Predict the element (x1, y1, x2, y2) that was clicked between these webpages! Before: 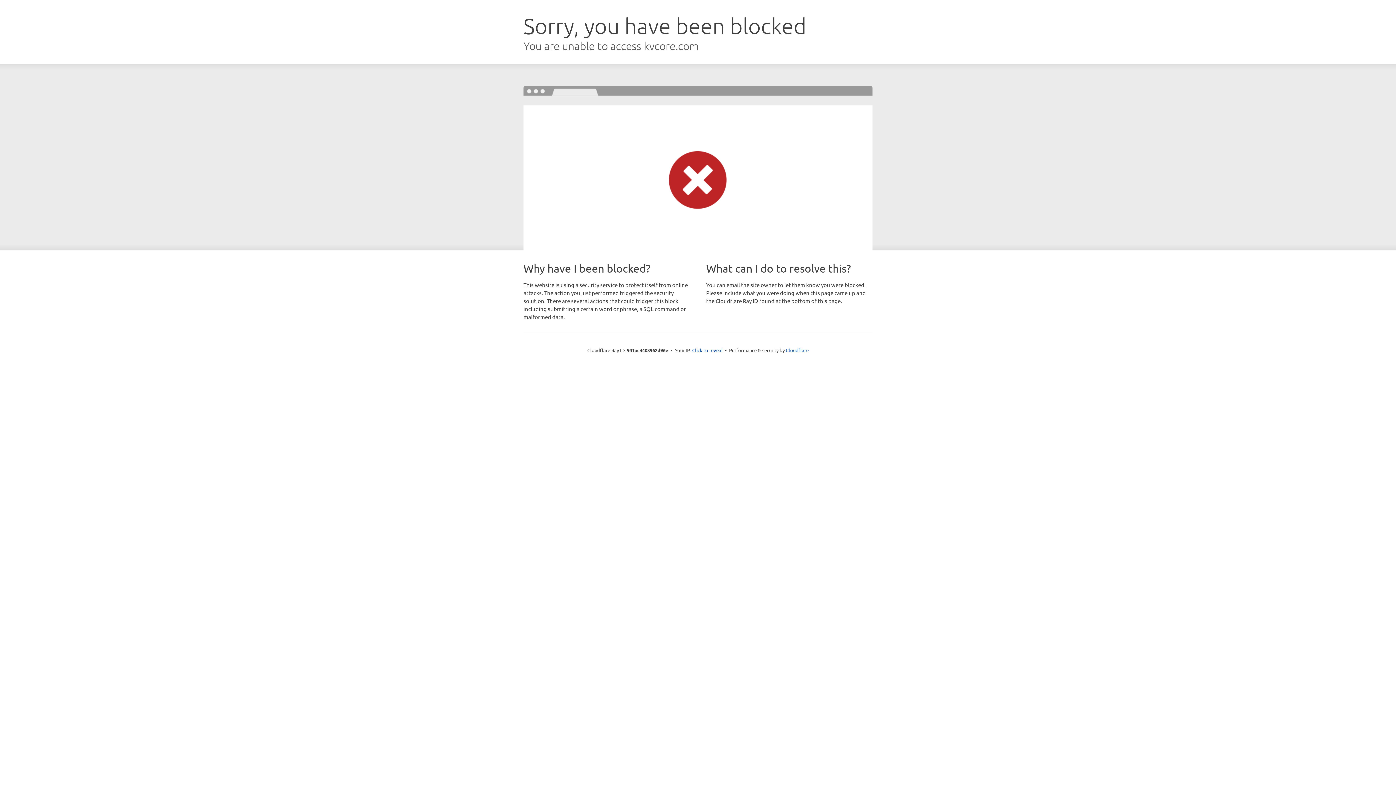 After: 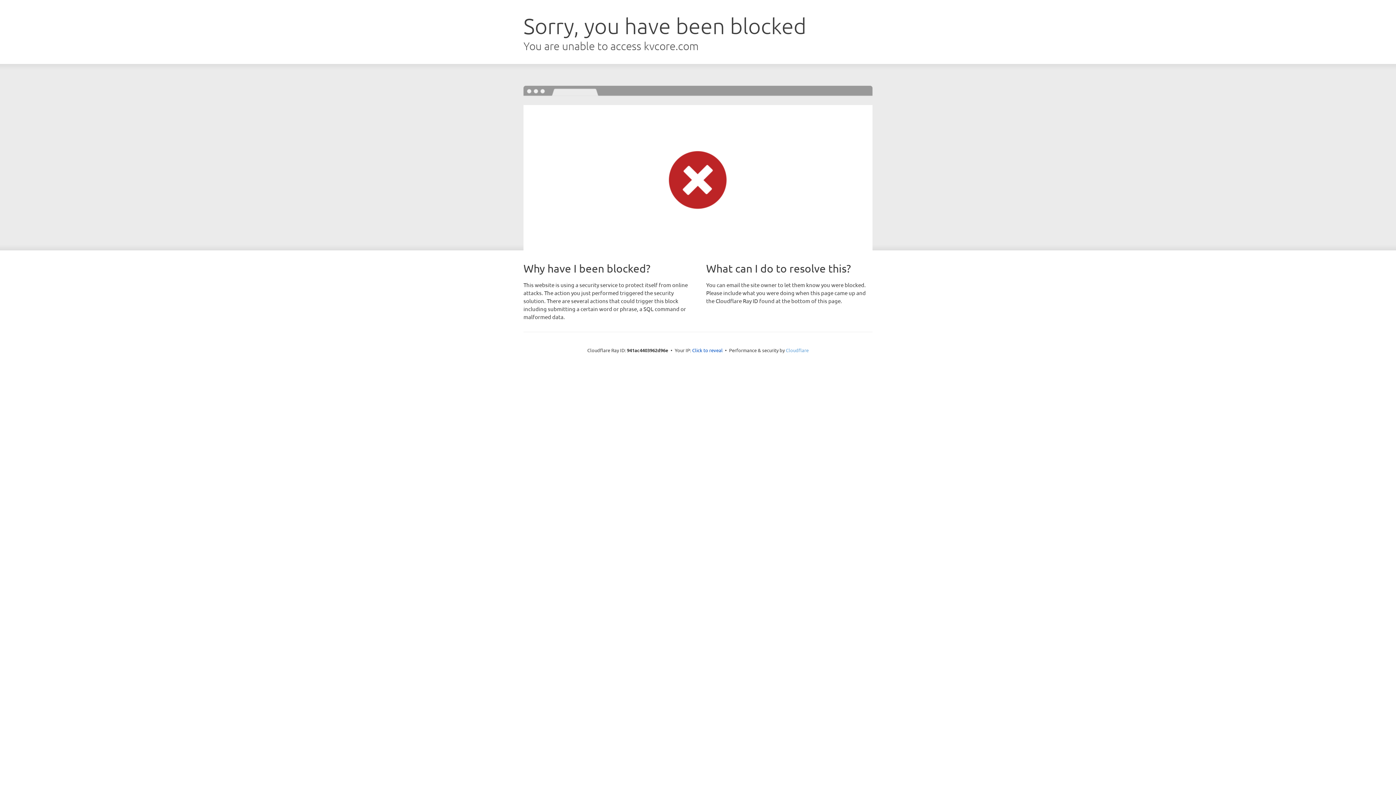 Action: label: Cloudflare bbox: (786, 347, 808, 353)